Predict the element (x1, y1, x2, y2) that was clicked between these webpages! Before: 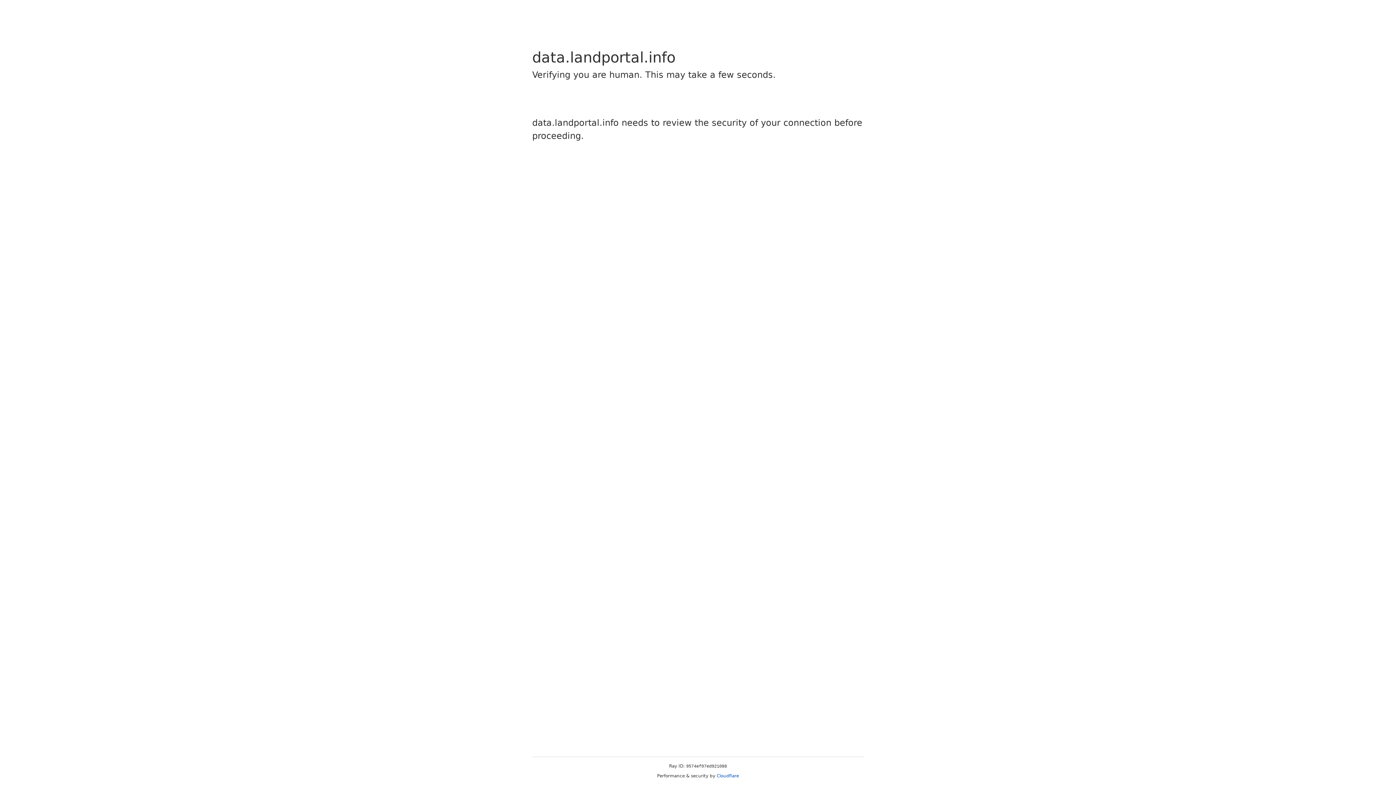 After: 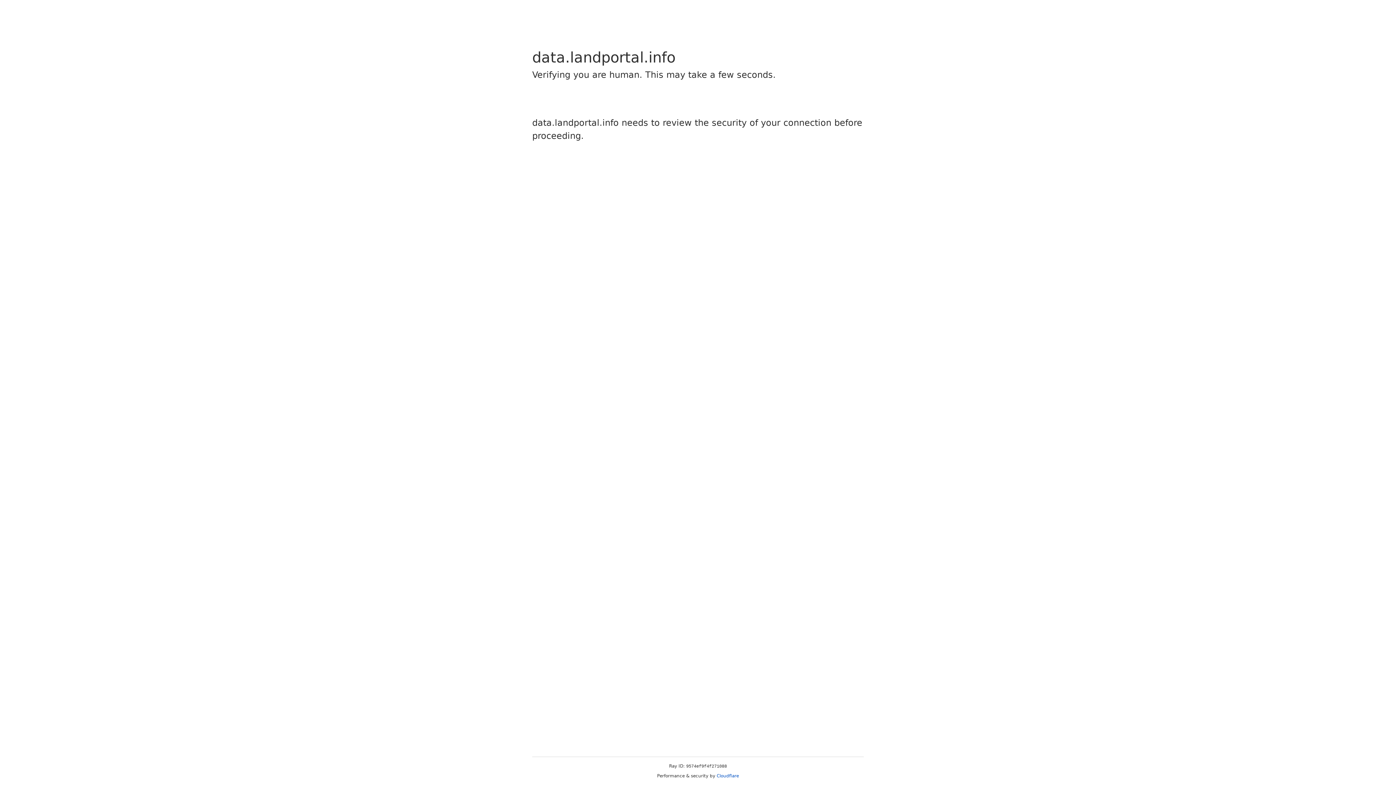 Action: label: Cloudflare bbox: (716, 773, 739, 778)